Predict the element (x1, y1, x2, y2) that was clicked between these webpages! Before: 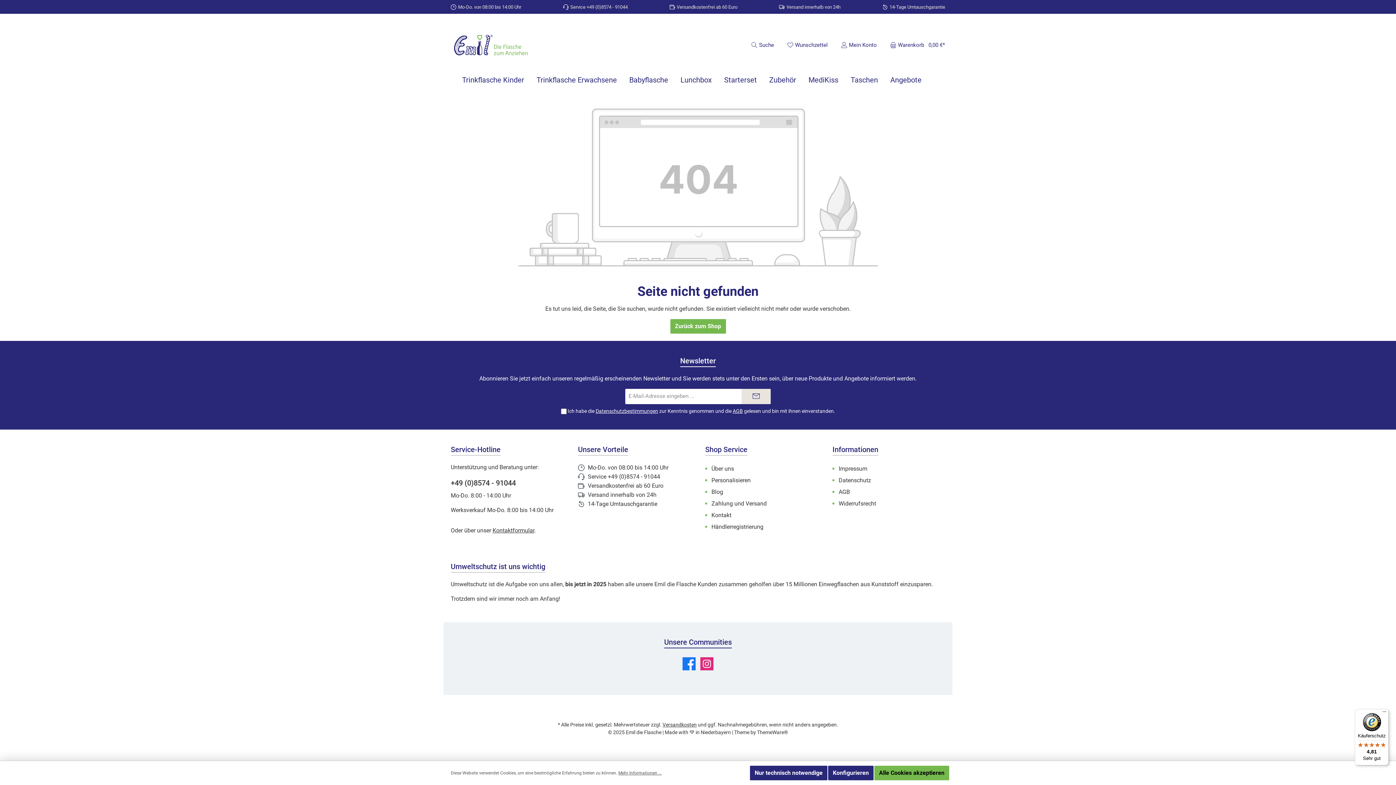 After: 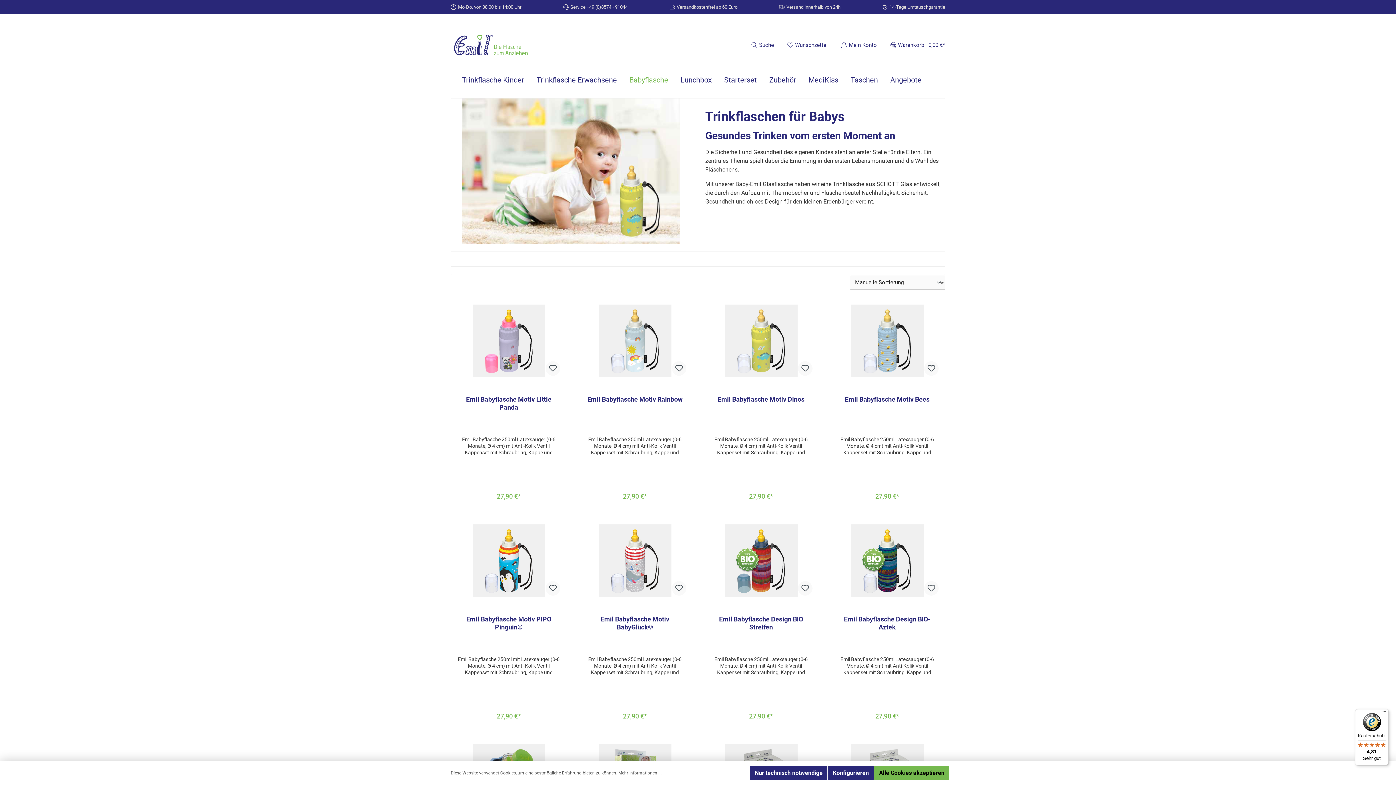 Action: bbox: (629, 69, 680, 90) label: Babyflasche